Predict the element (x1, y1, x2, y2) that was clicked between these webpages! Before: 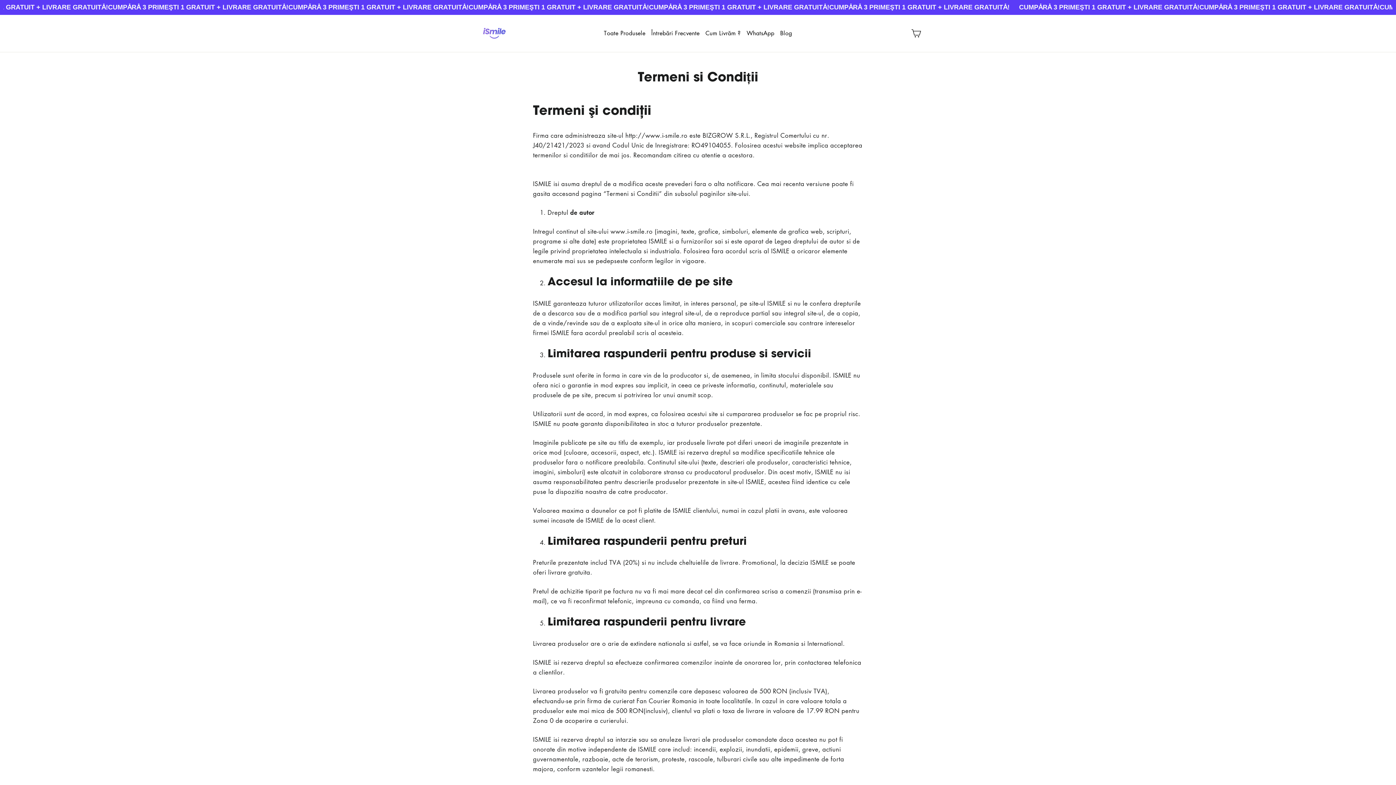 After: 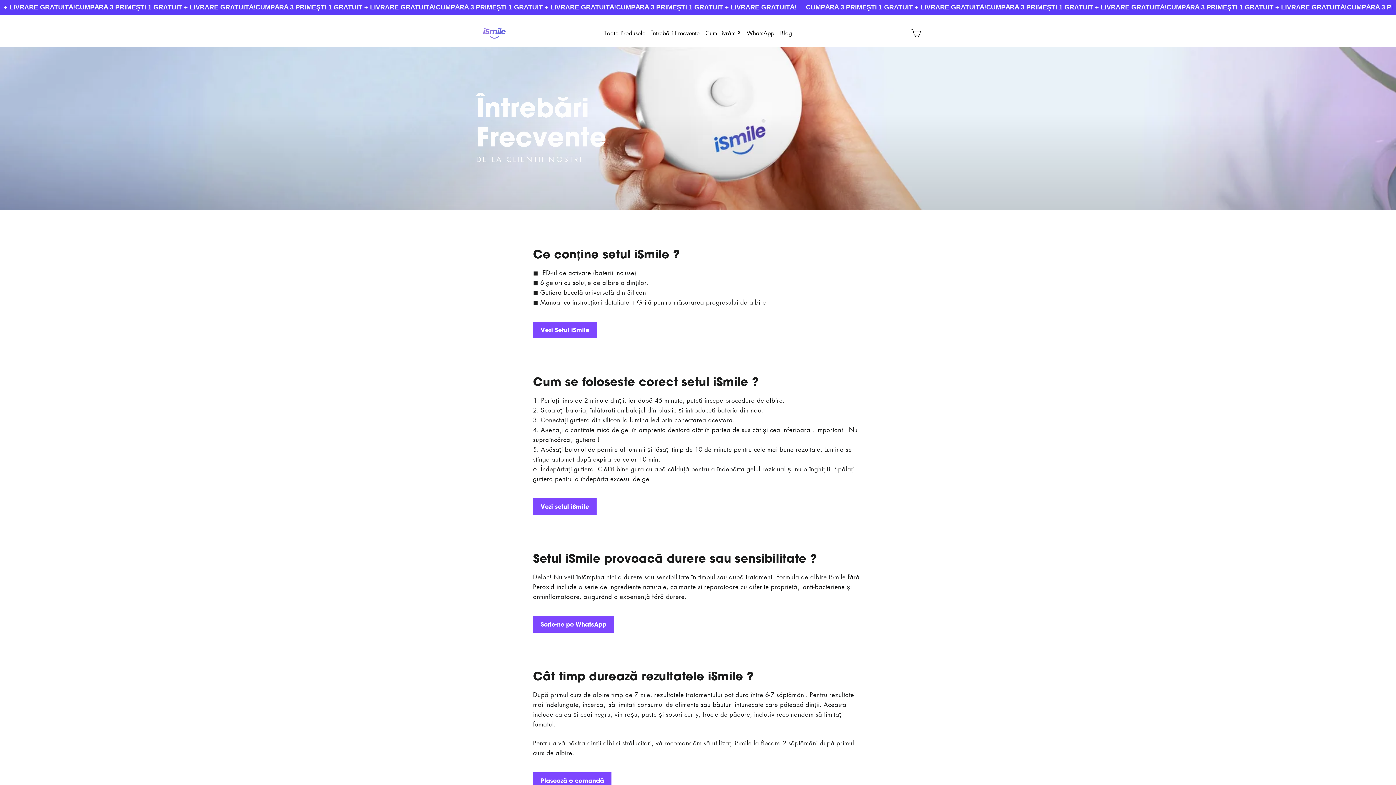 Action: bbox: (648, 25, 702, 41) label: Întrebări Frecvente